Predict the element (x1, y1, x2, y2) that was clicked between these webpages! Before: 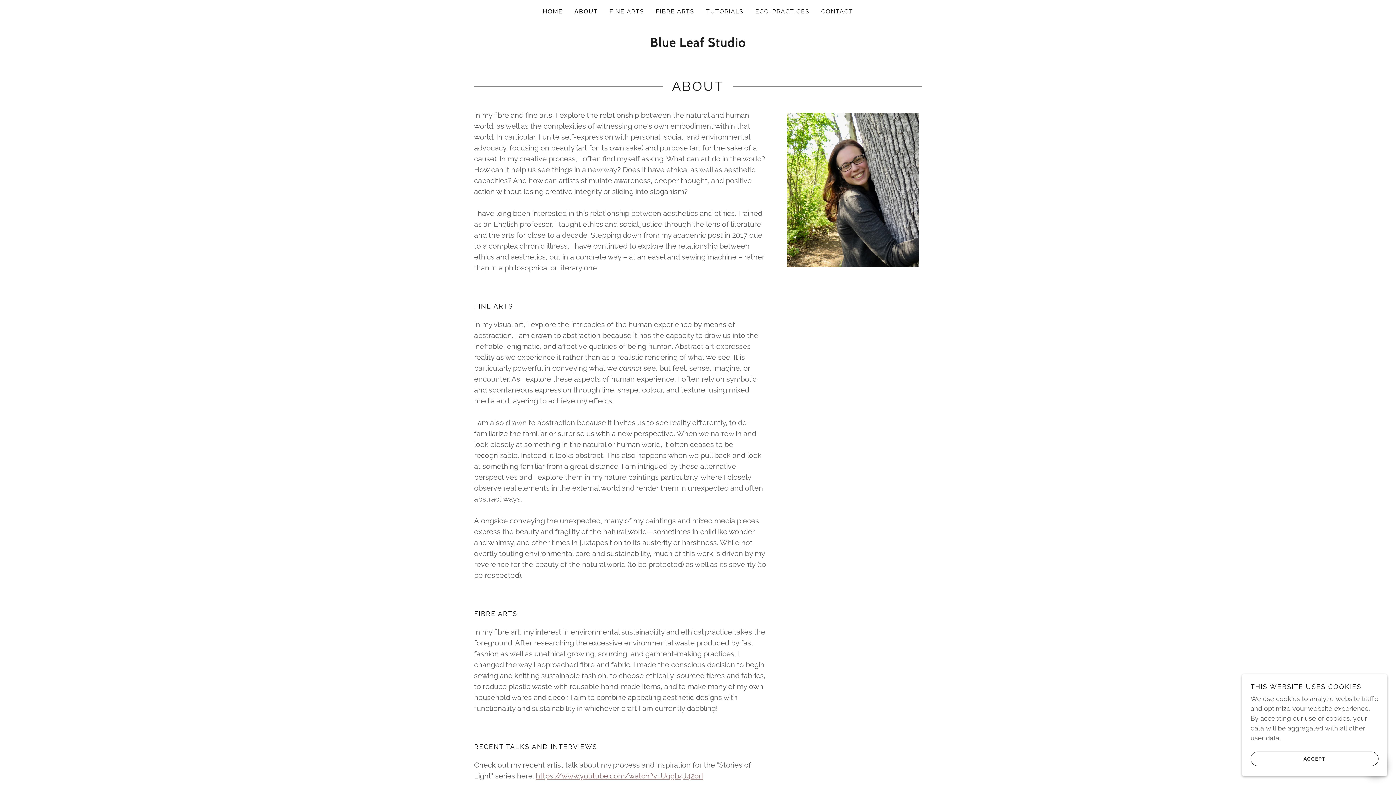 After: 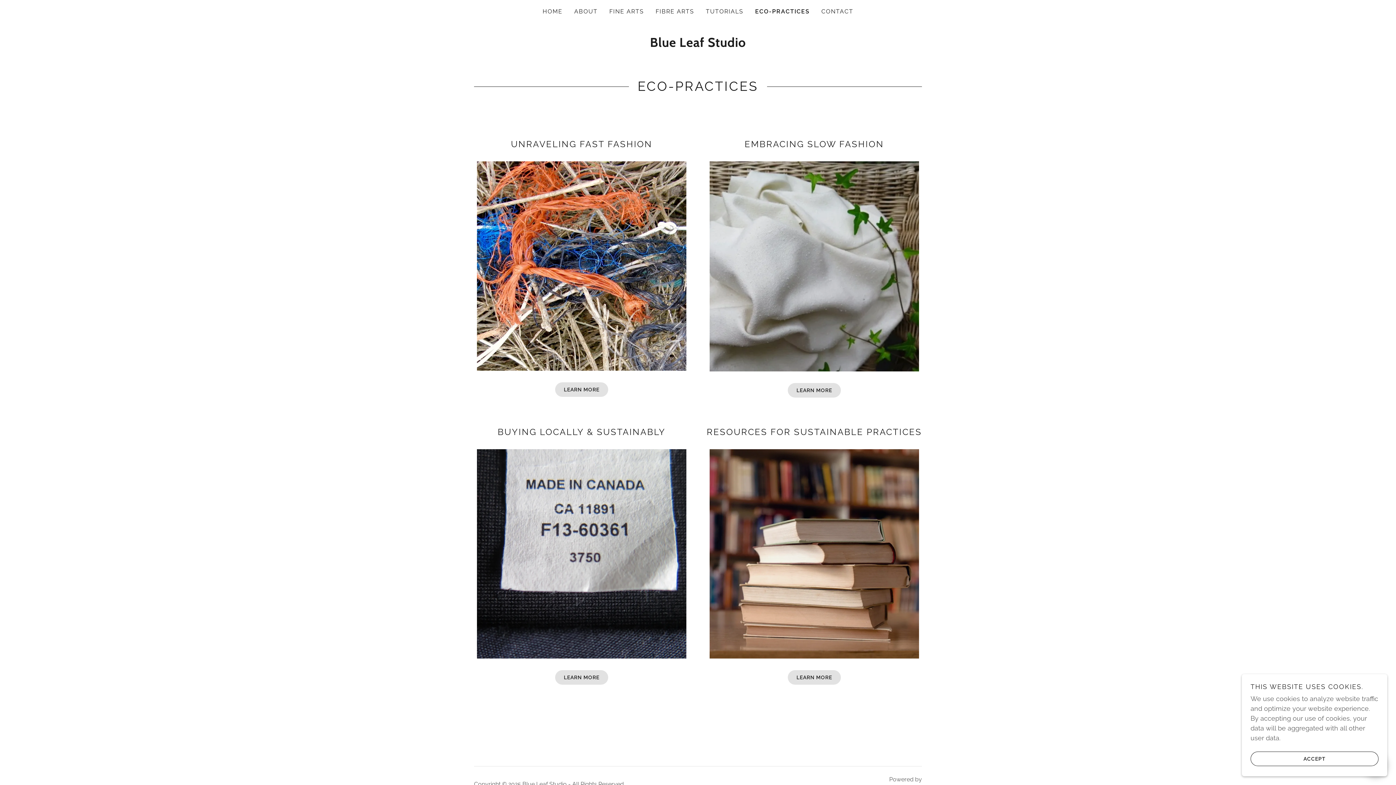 Action: label: ECO-PRACTICES bbox: (753, 5, 811, 18)